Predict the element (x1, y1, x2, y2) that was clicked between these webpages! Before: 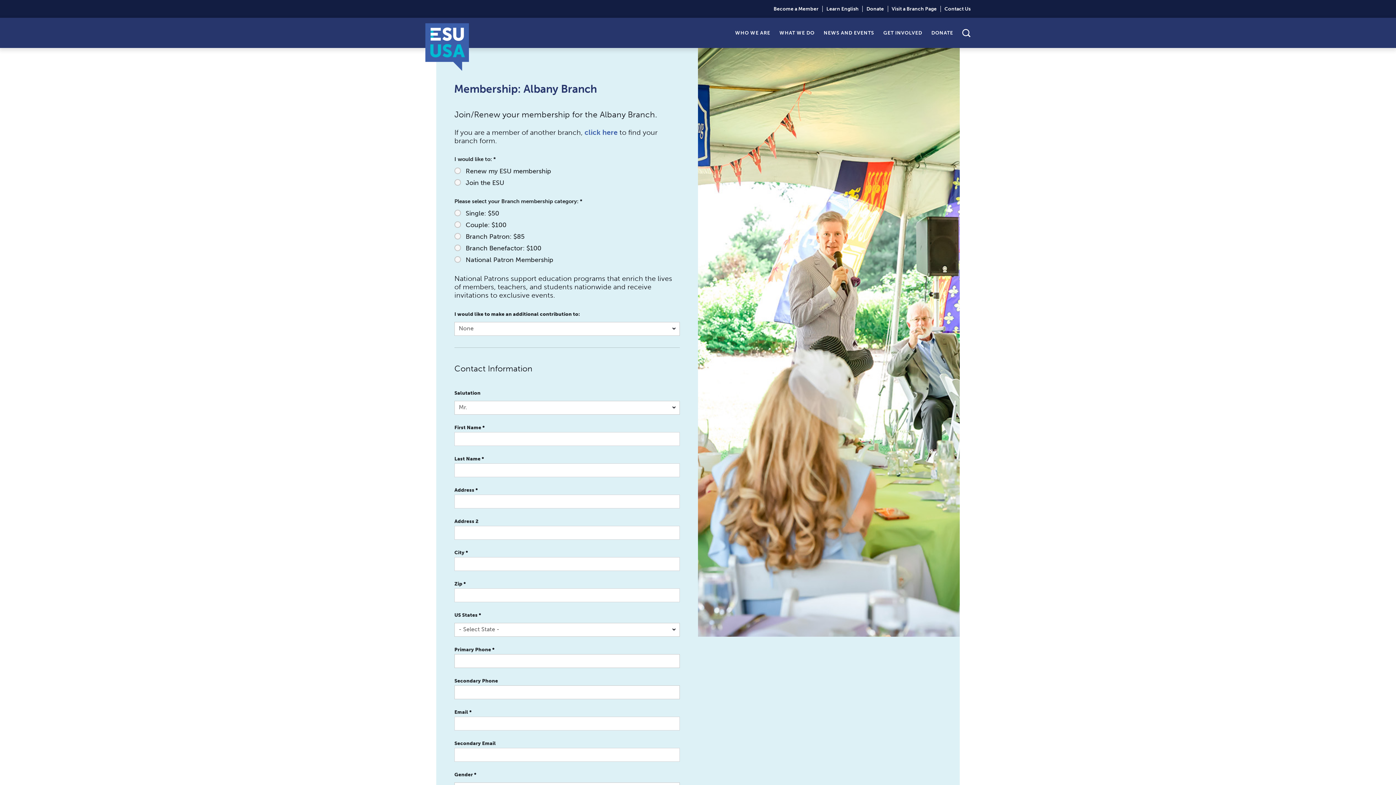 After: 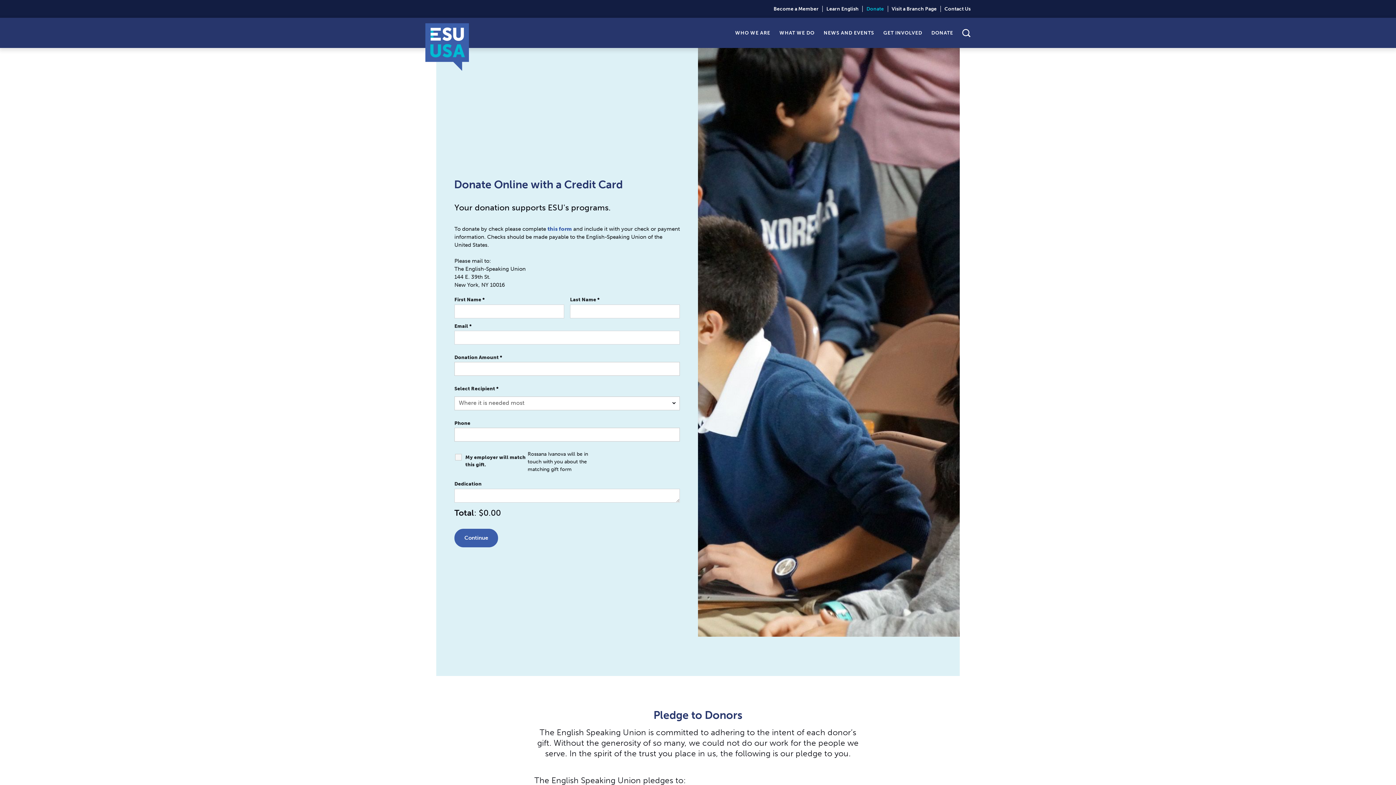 Action: bbox: (922, 17, 953, 47) label: DONATE